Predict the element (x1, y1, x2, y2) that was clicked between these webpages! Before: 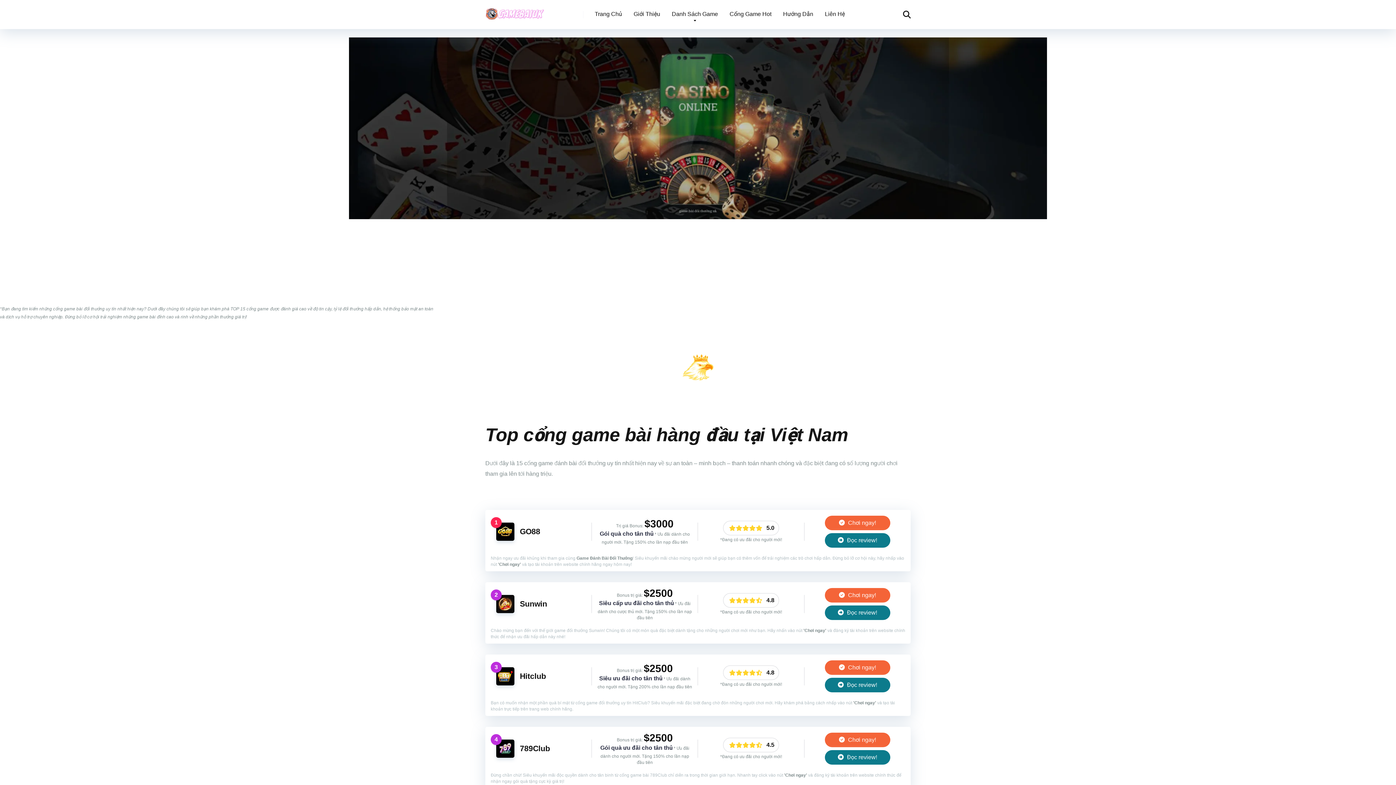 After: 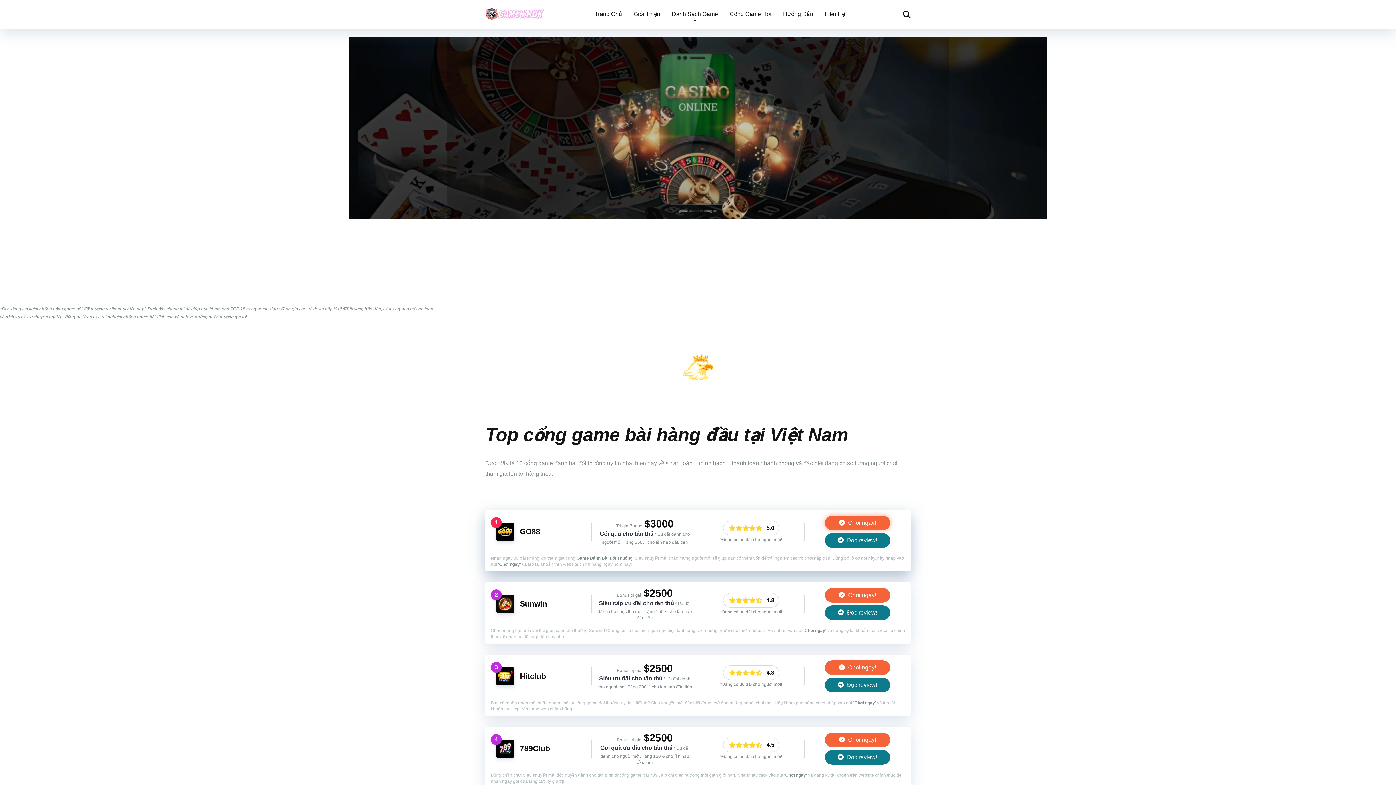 Action: label:  Chơi ngay! bbox: (825, 515, 890, 530)